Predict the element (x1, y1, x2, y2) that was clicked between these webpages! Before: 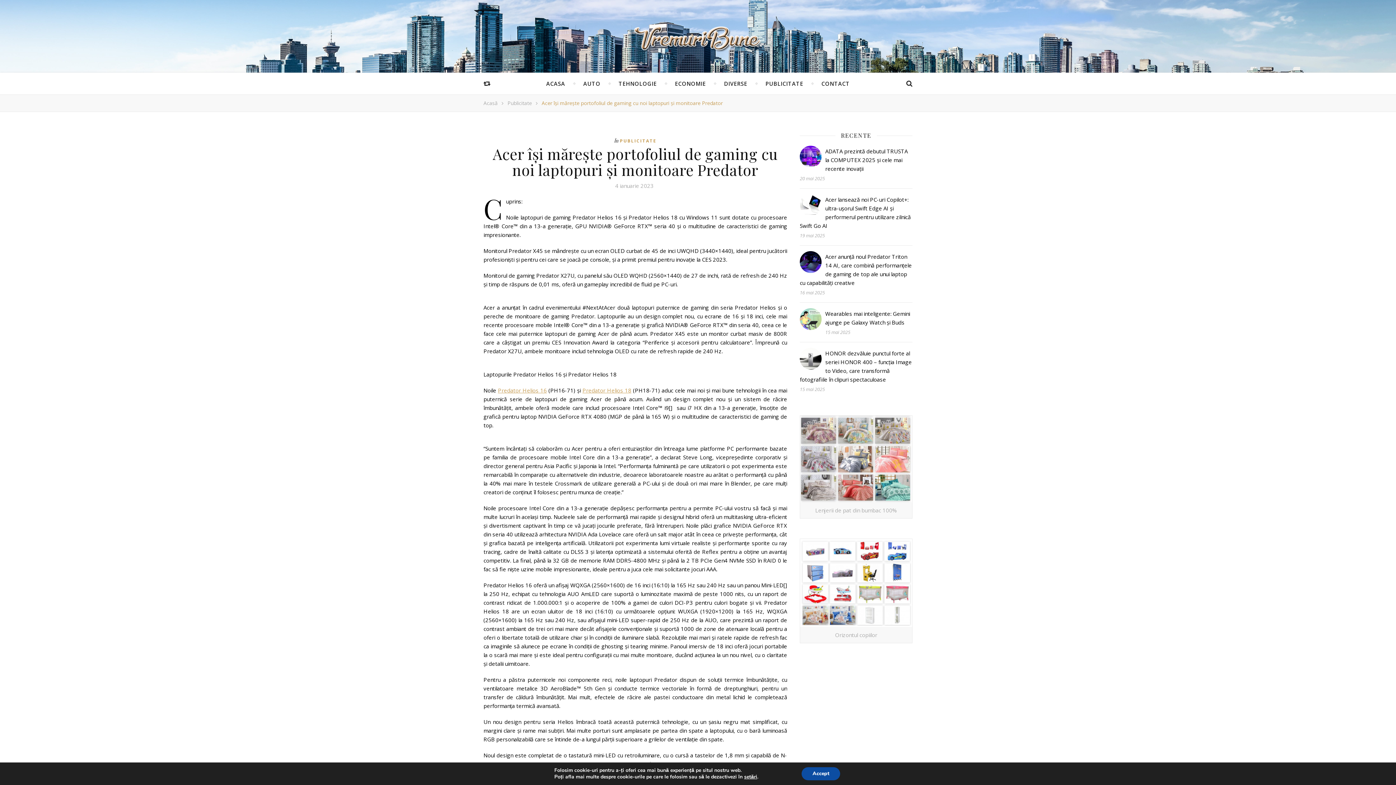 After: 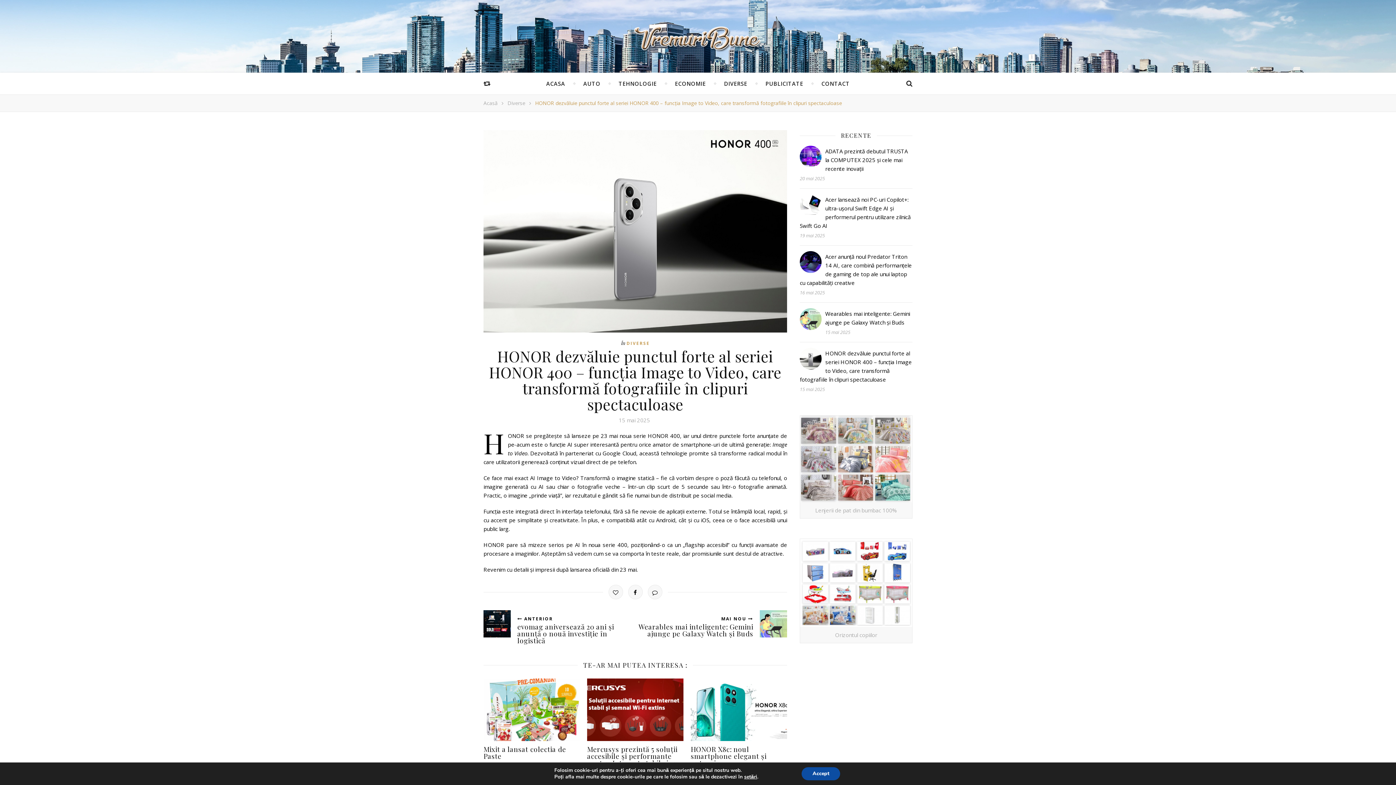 Action: bbox: (800, 348, 821, 369)